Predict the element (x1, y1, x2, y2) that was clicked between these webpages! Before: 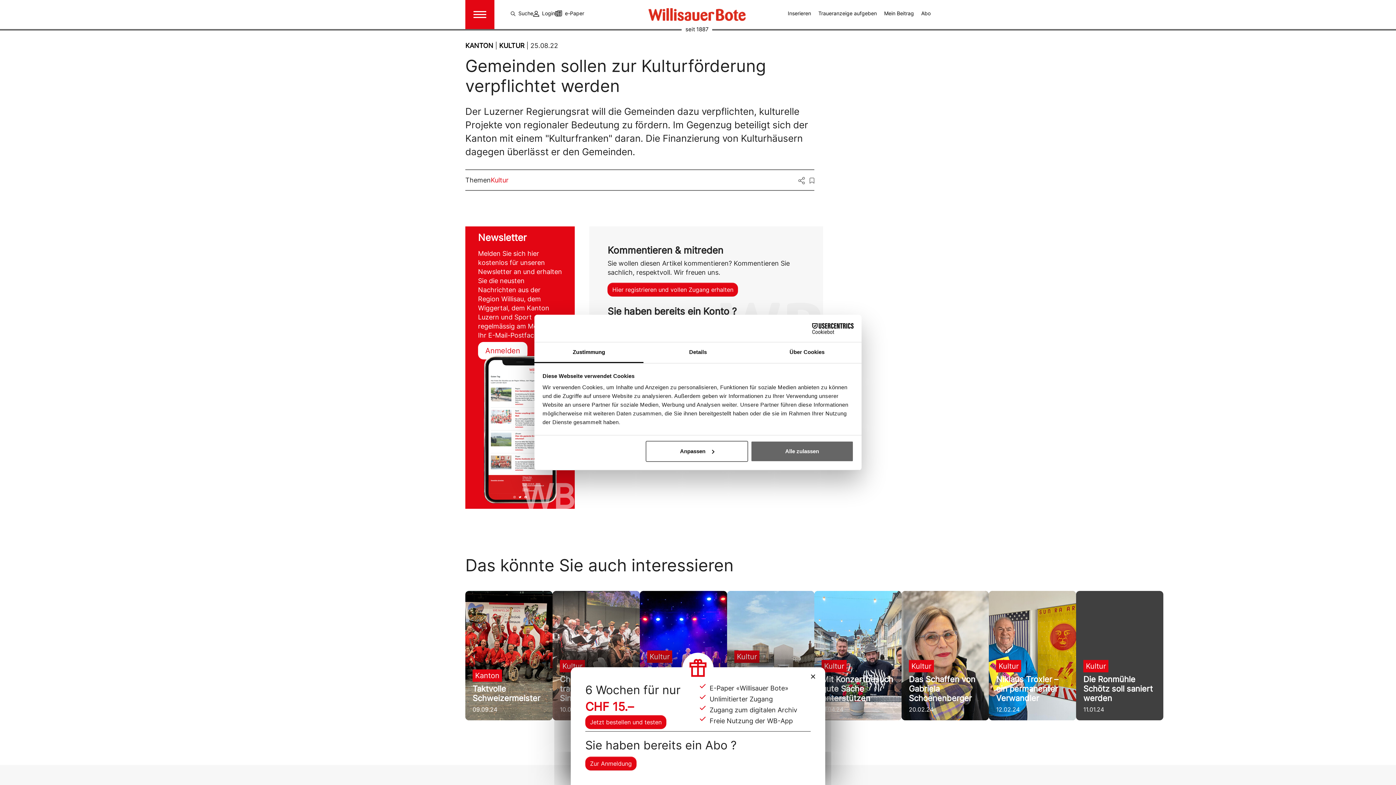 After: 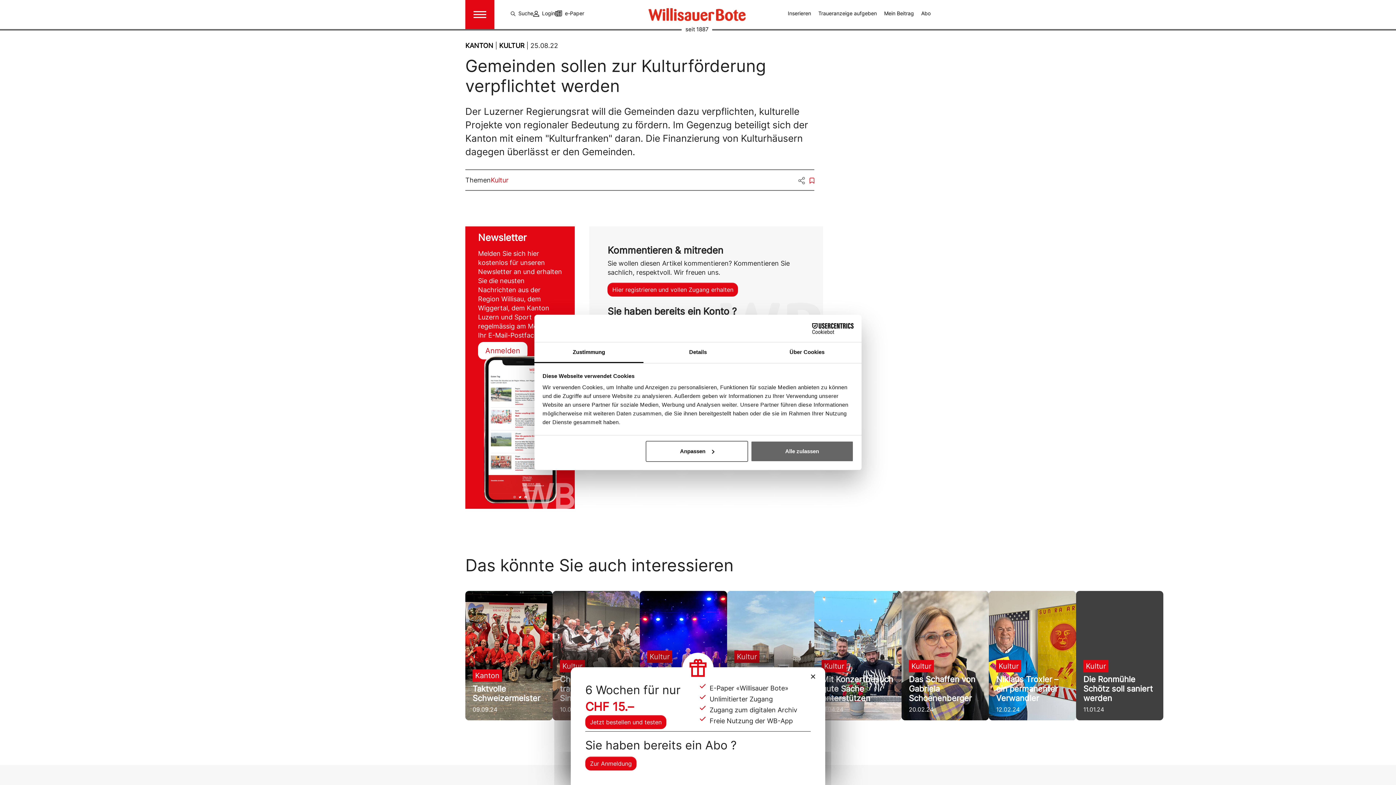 Action: bbox: (809, 176, 814, 184)